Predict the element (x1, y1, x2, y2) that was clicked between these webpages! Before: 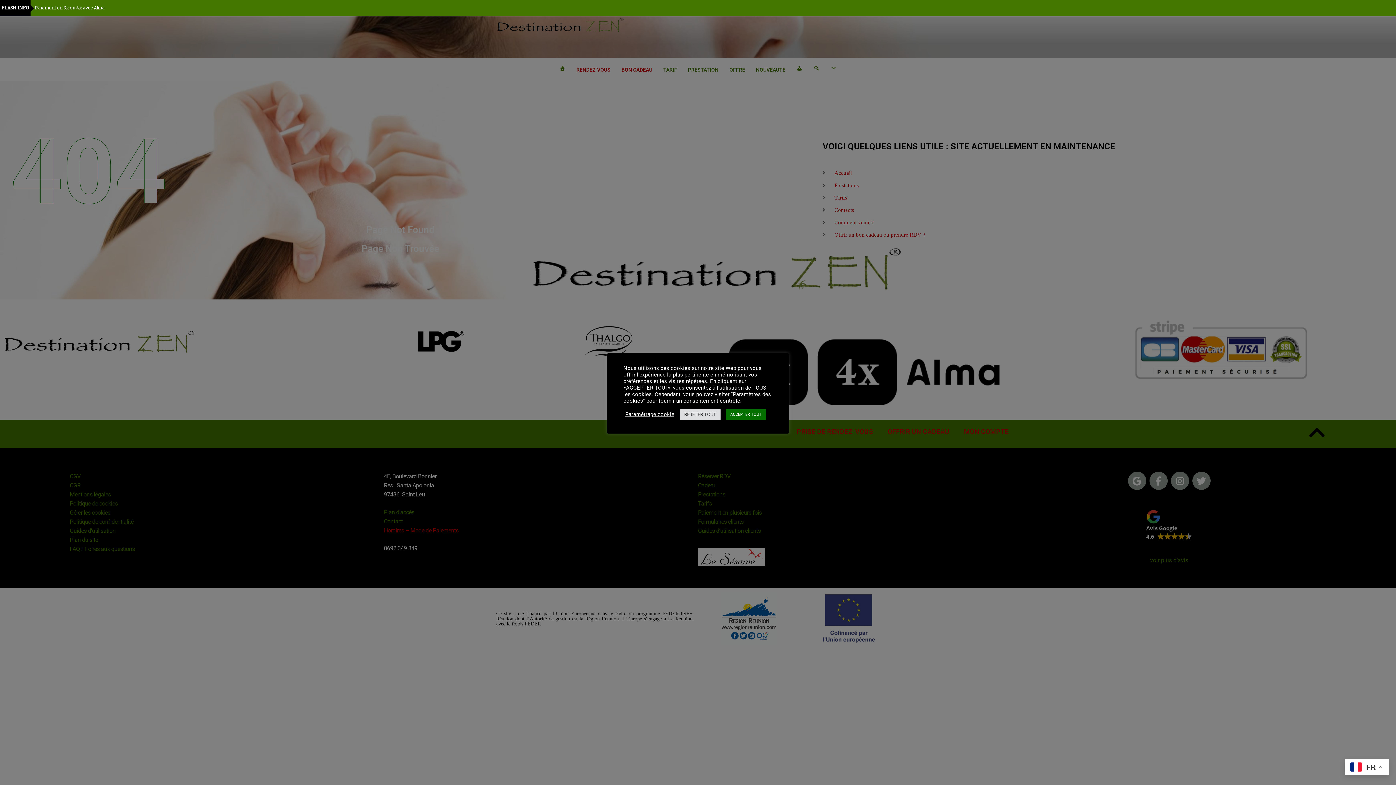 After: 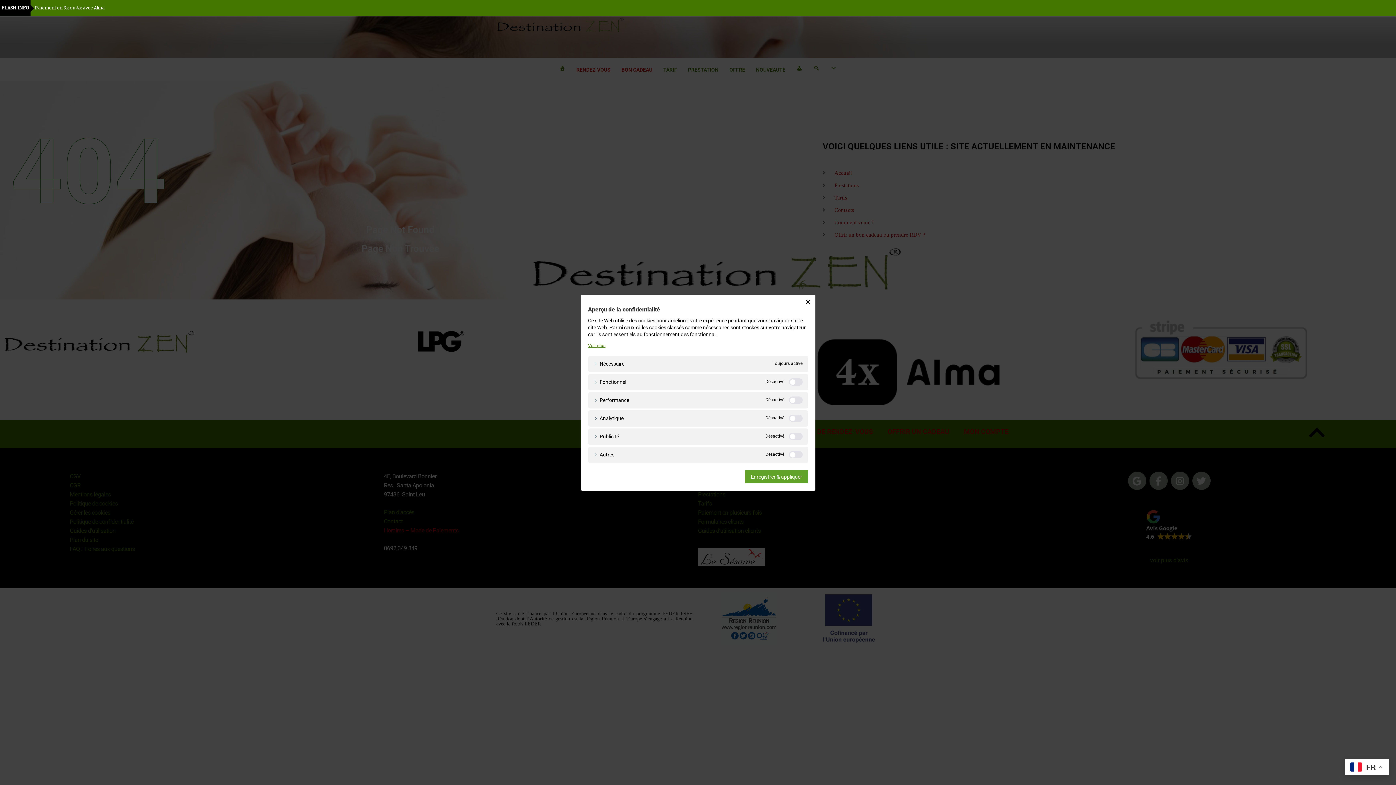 Action: bbox: (625, 411, 674, 417) label: Paramétrage cookie